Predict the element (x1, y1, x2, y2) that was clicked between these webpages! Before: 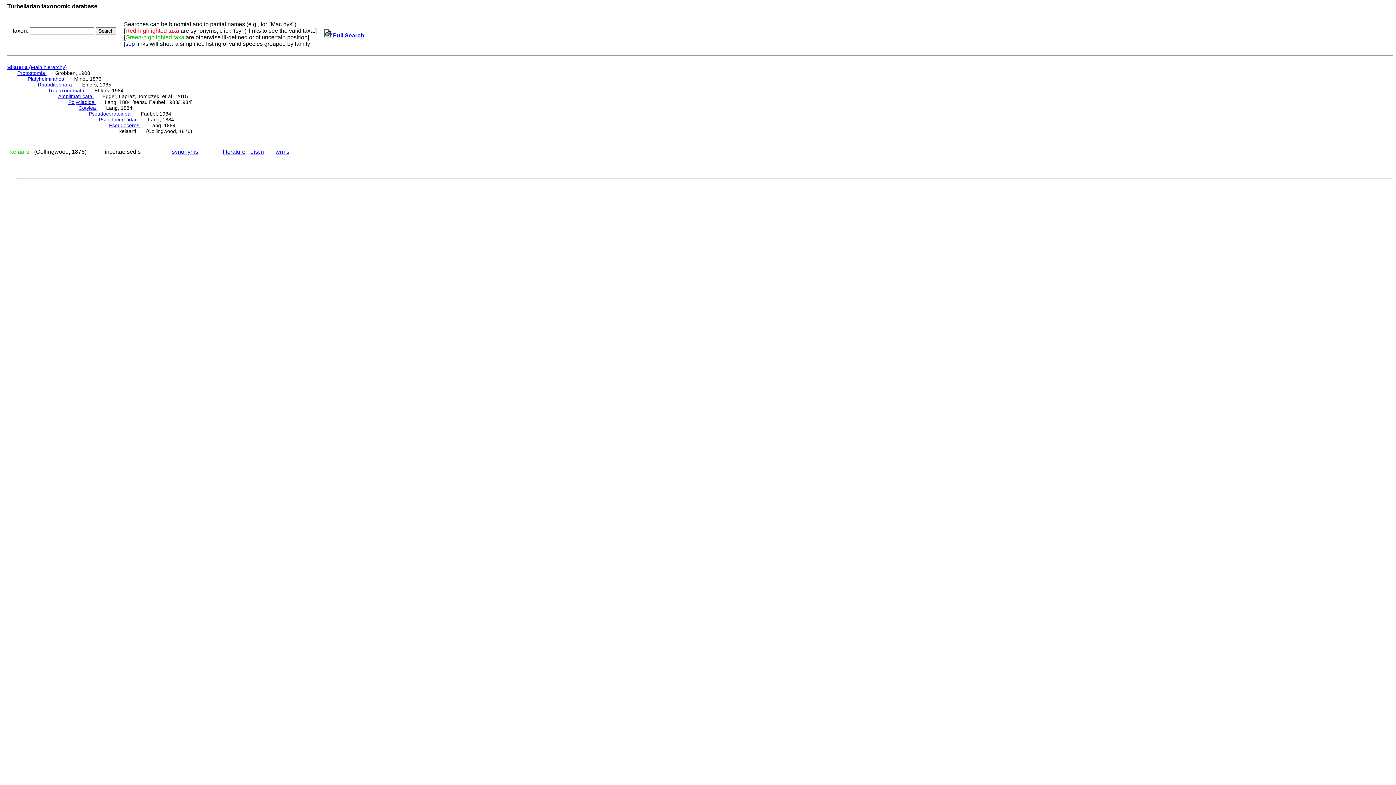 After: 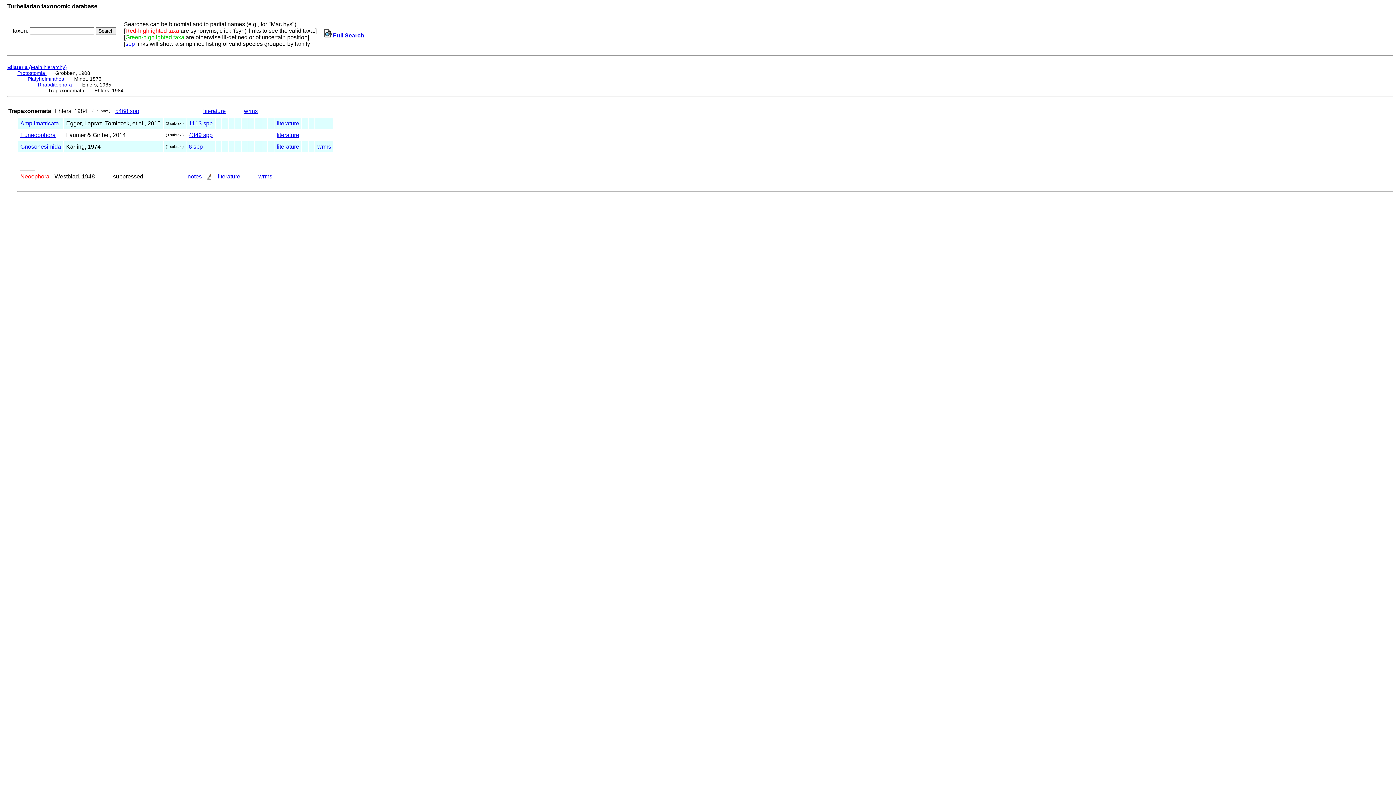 Action: label: Trepaxonemata  bbox: (48, 87, 85, 93)